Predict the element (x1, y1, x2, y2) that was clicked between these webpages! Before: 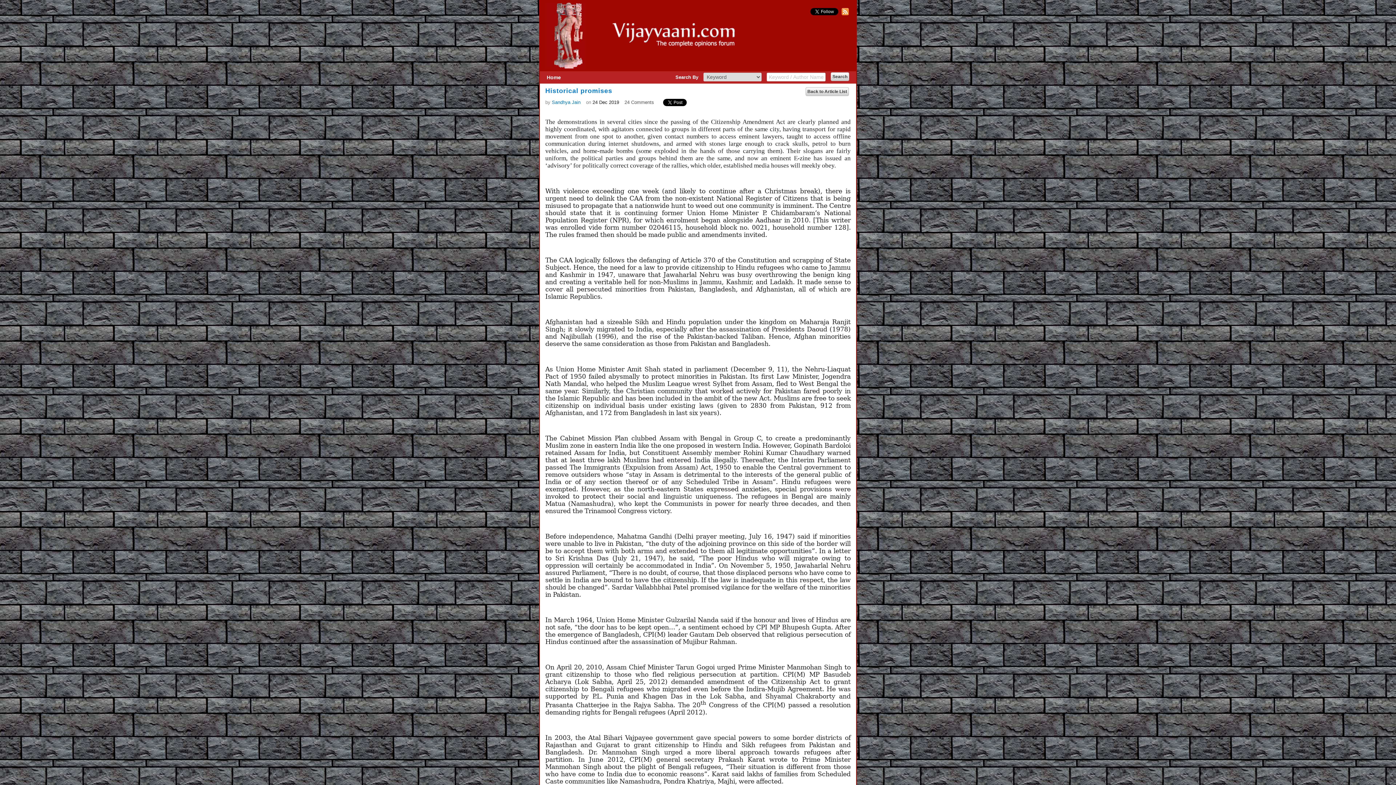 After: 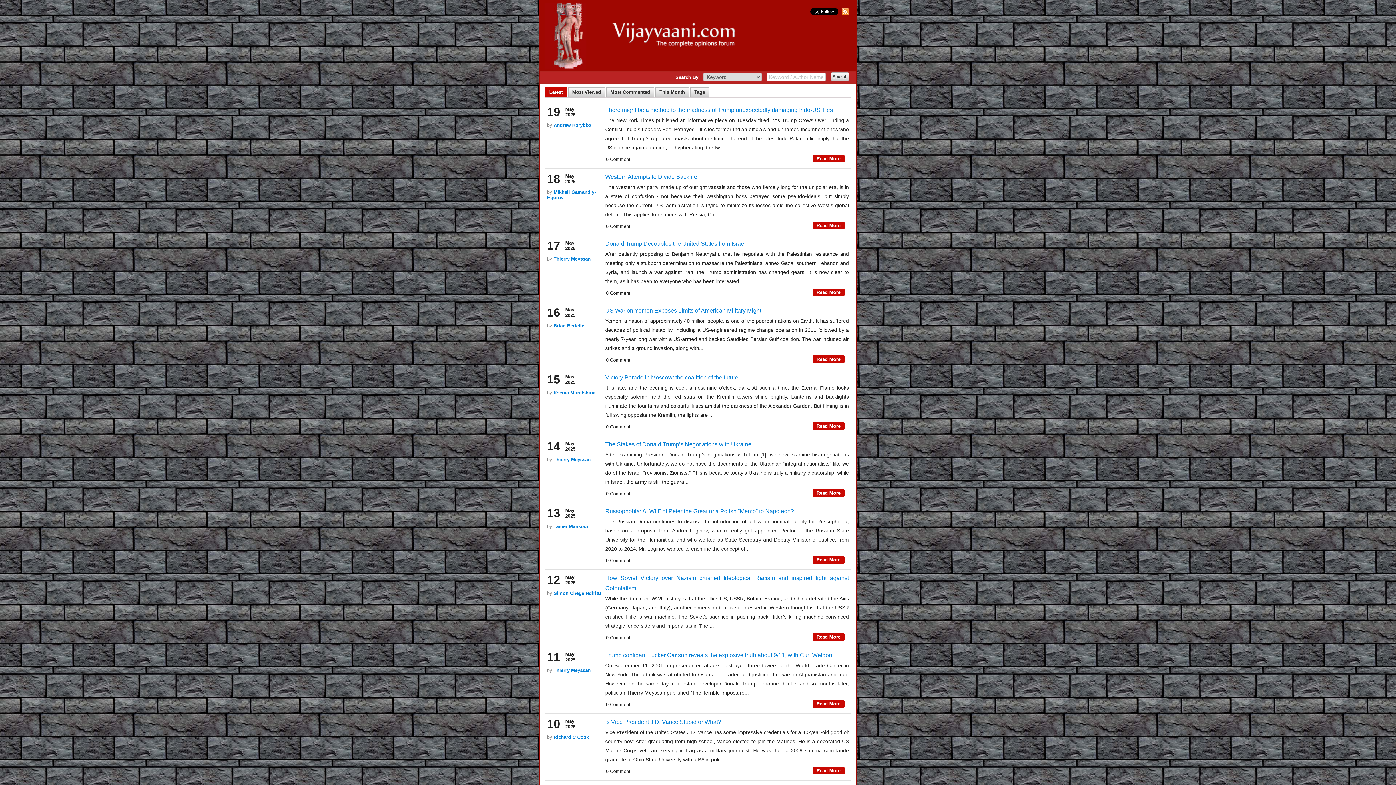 Action: bbox: (546, 74, 561, 80) label: Home